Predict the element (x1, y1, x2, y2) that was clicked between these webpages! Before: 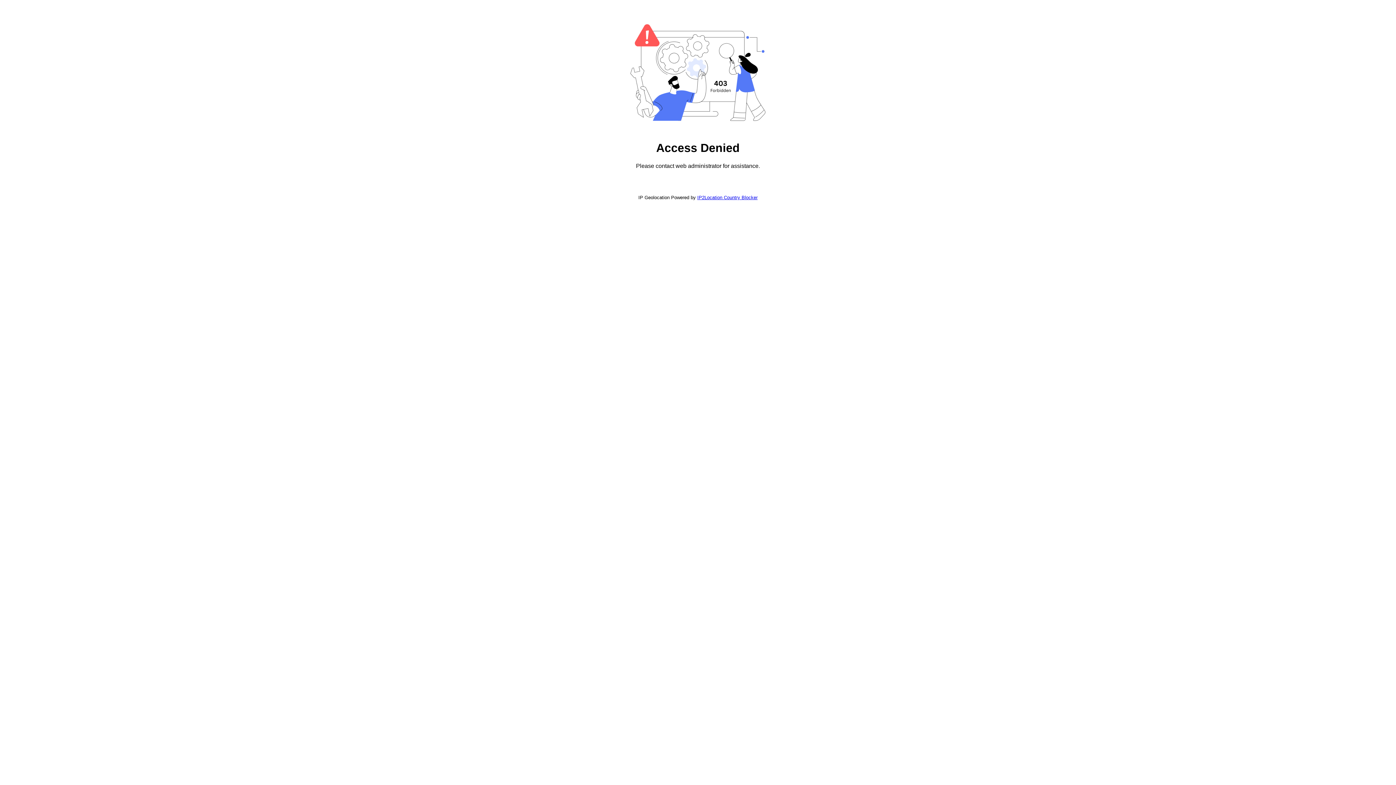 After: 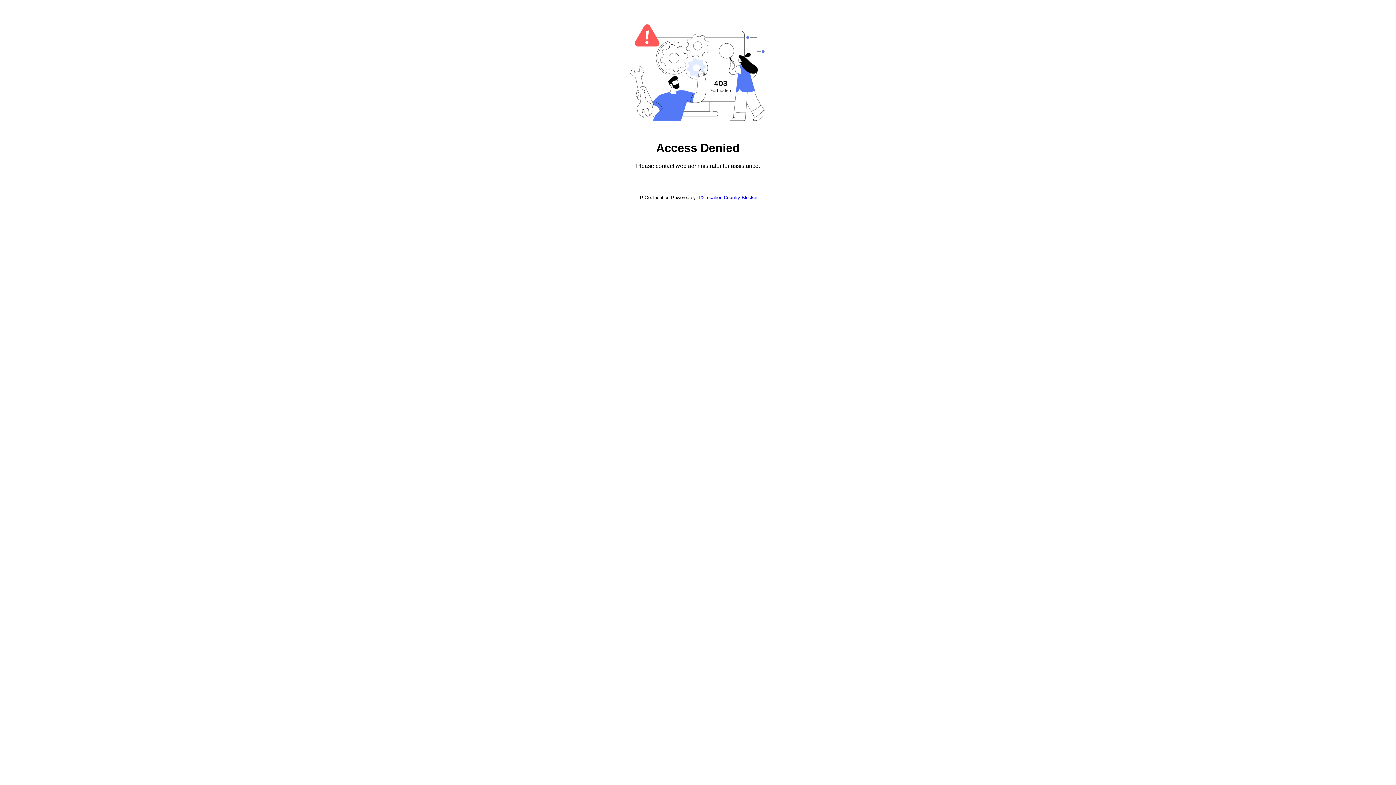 Action: label: IP2Location Country Blocker bbox: (697, 194, 757, 200)